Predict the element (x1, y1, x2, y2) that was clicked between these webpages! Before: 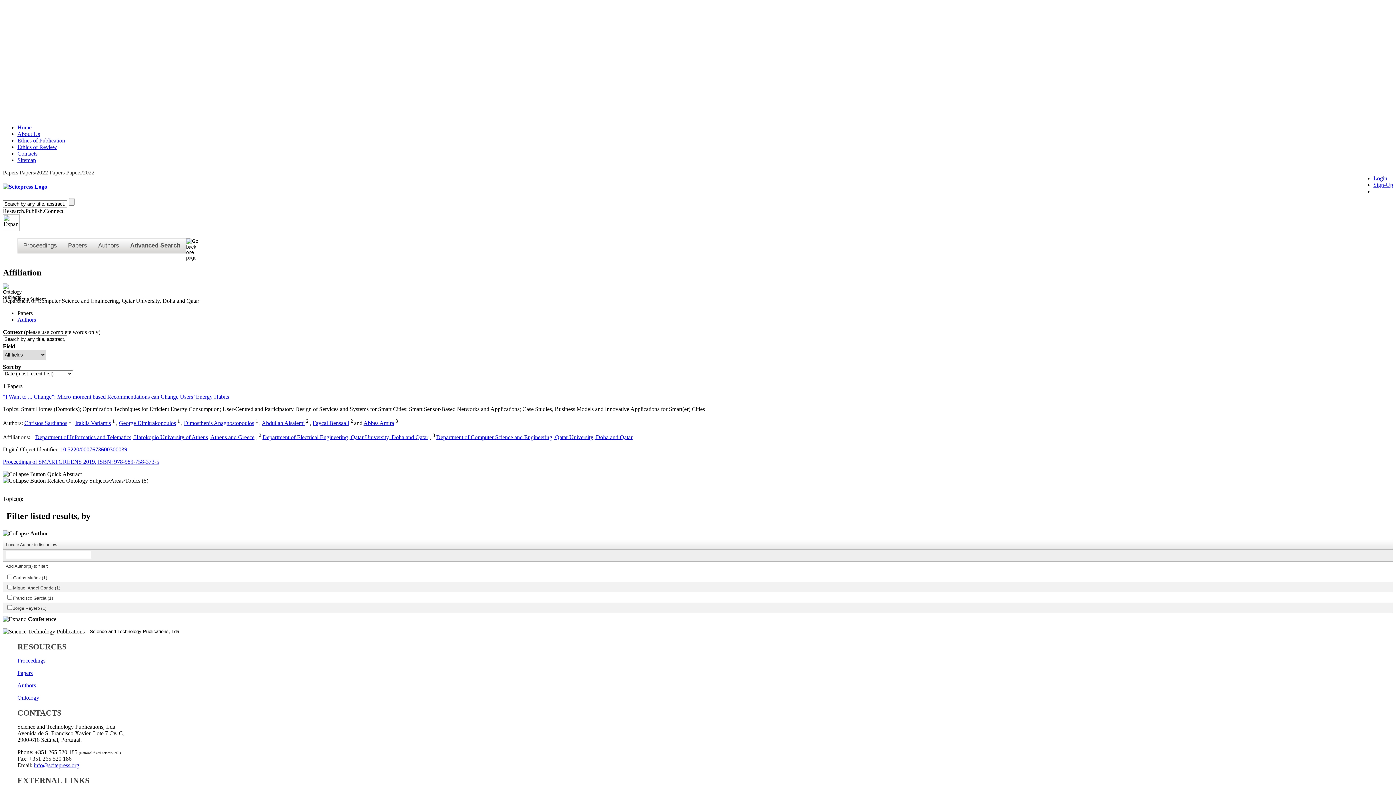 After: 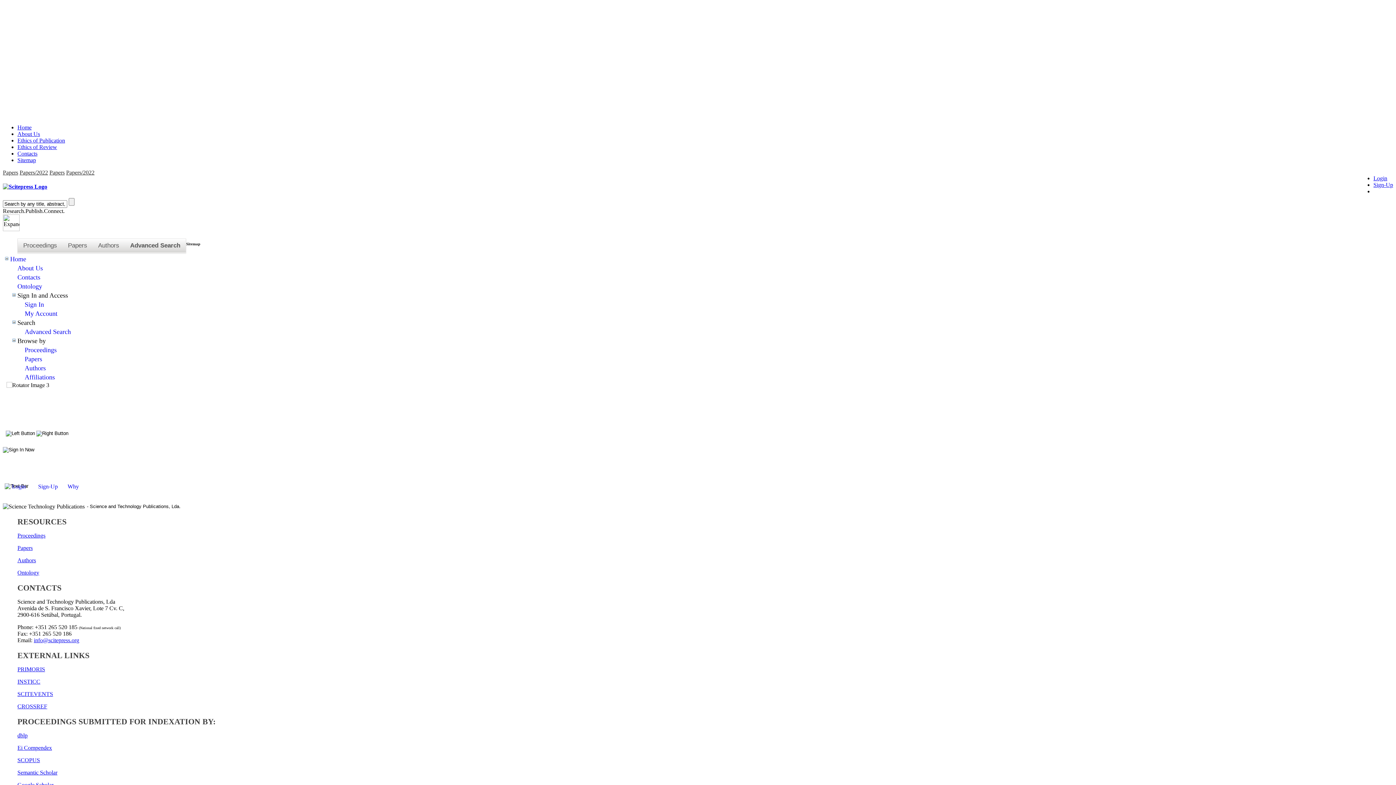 Action: label: Sitemap bbox: (17, 157, 36, 163)